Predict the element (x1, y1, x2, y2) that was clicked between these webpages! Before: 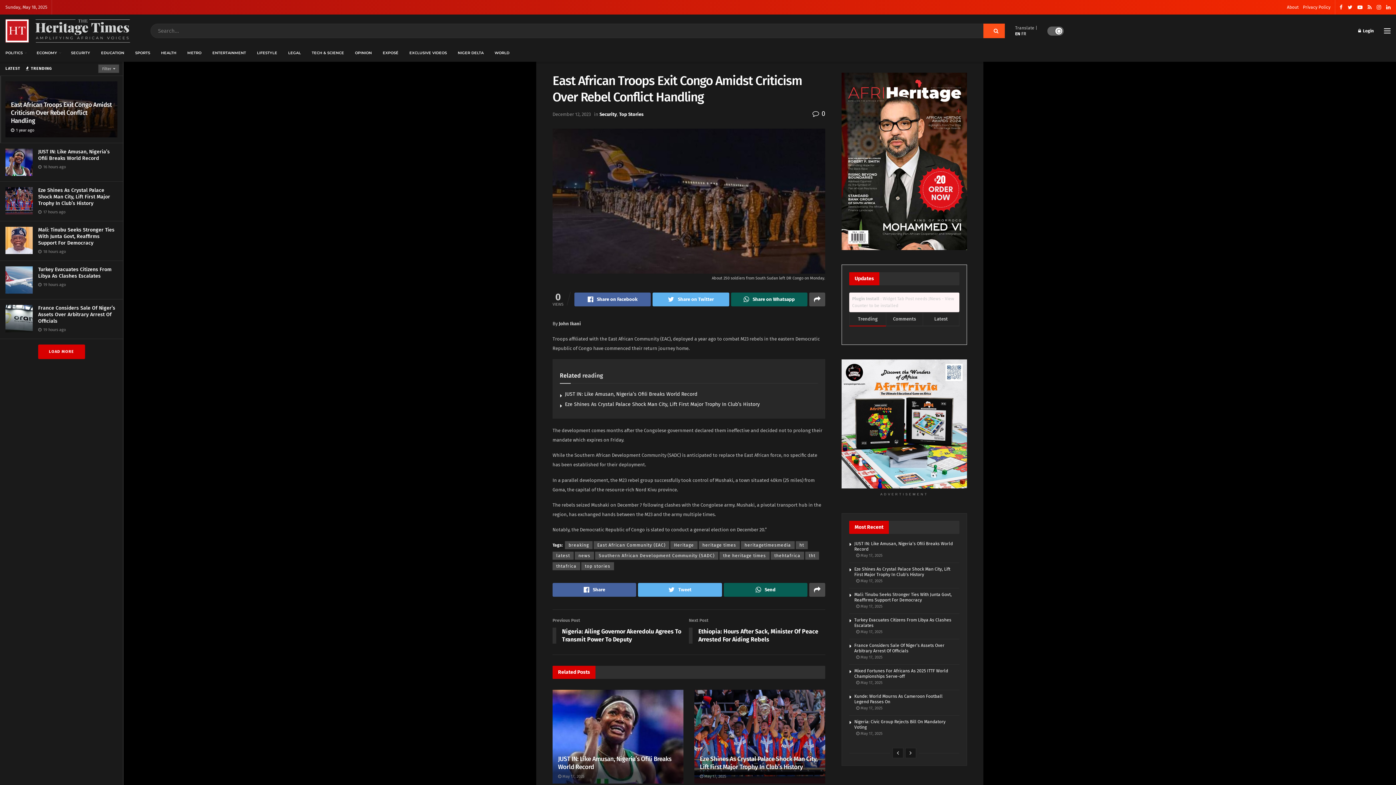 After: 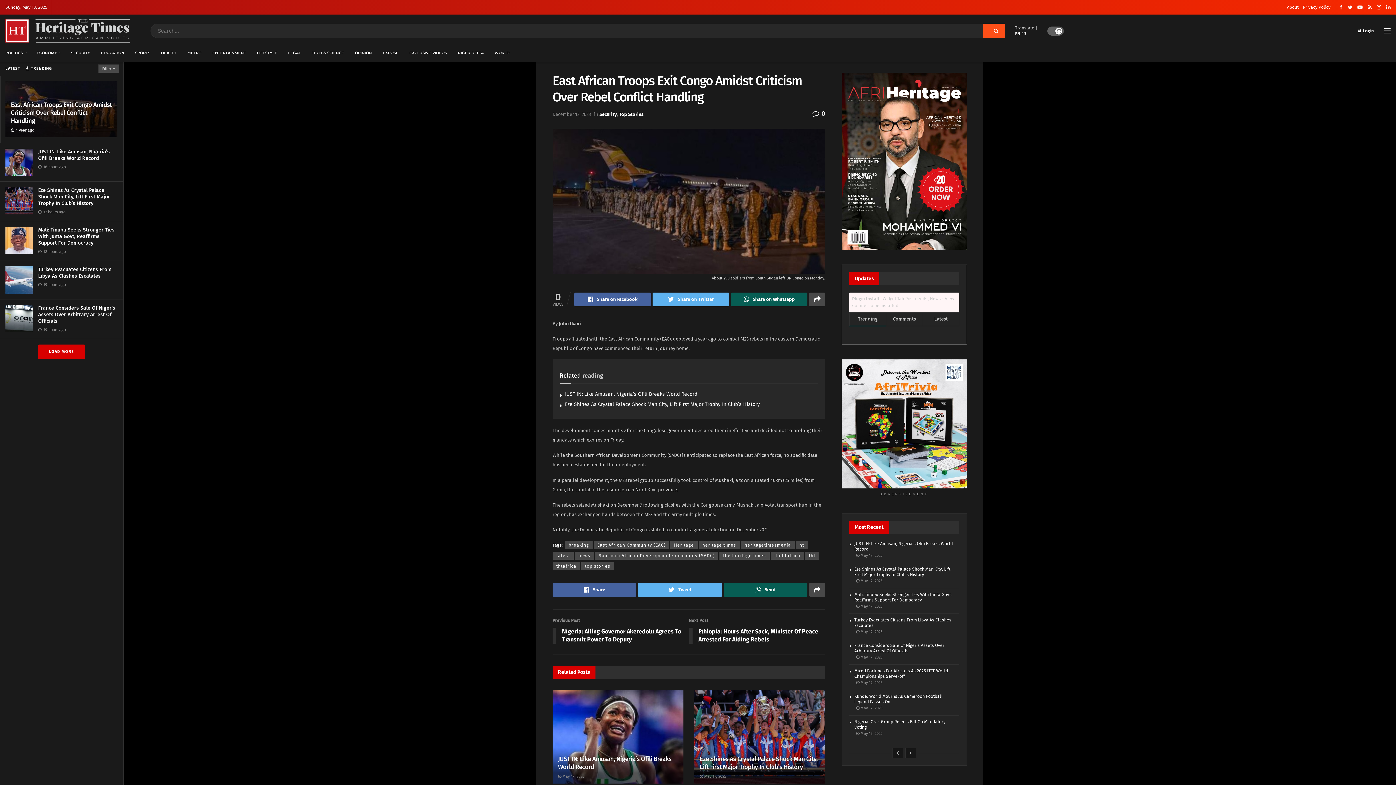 Action: label: December 12, 2023 bbox: (552, 111, 590, 116)